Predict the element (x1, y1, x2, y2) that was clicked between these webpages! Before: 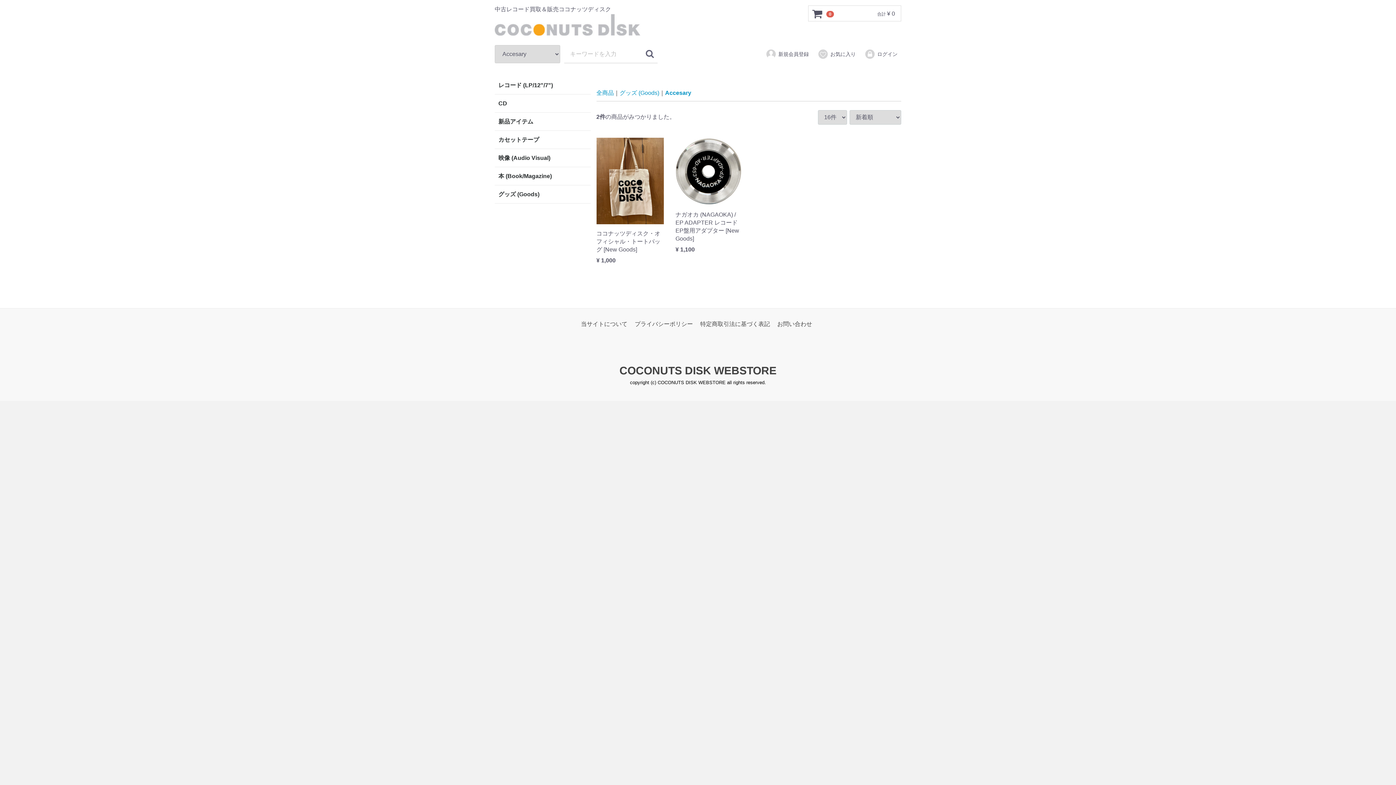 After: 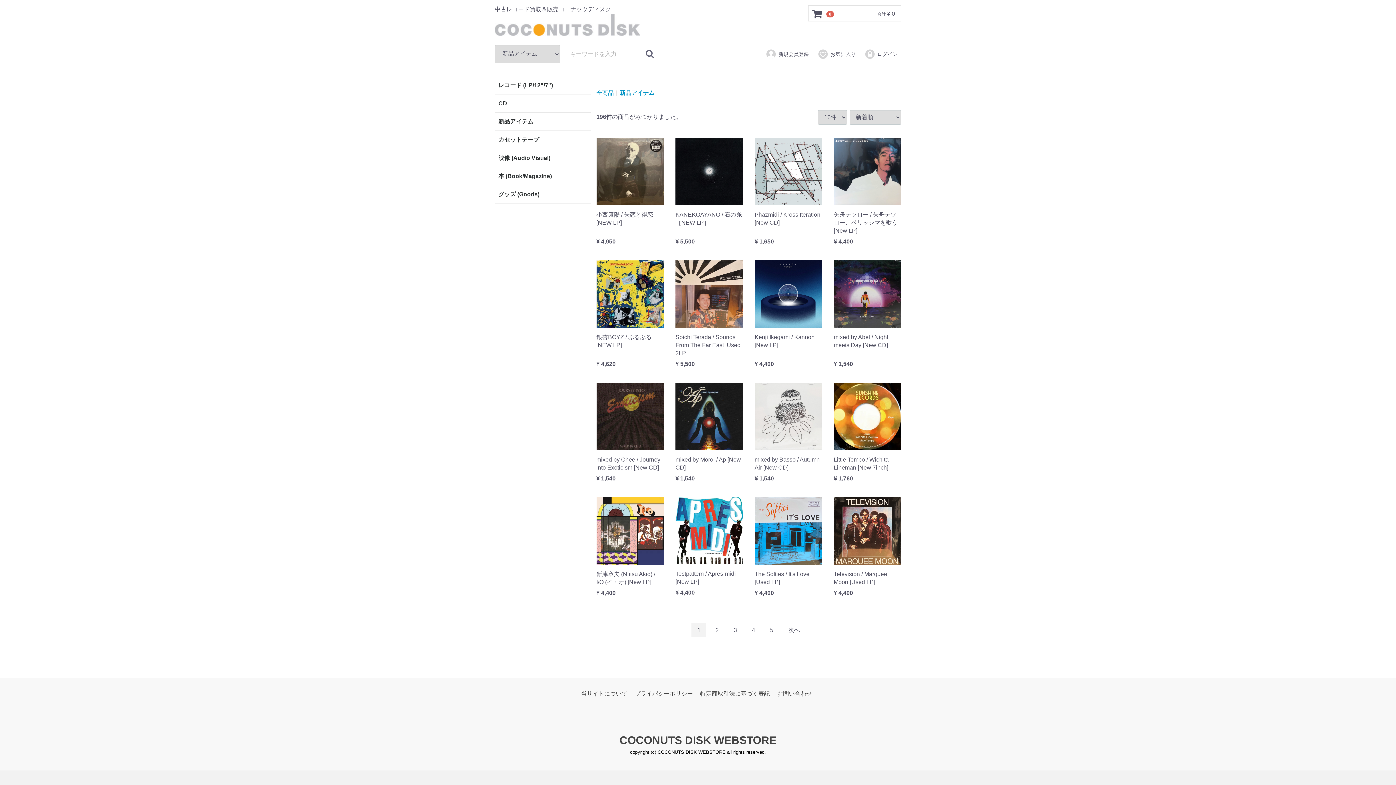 Action: label: 新品アイテム bbox: (494, 112, 590, 130)